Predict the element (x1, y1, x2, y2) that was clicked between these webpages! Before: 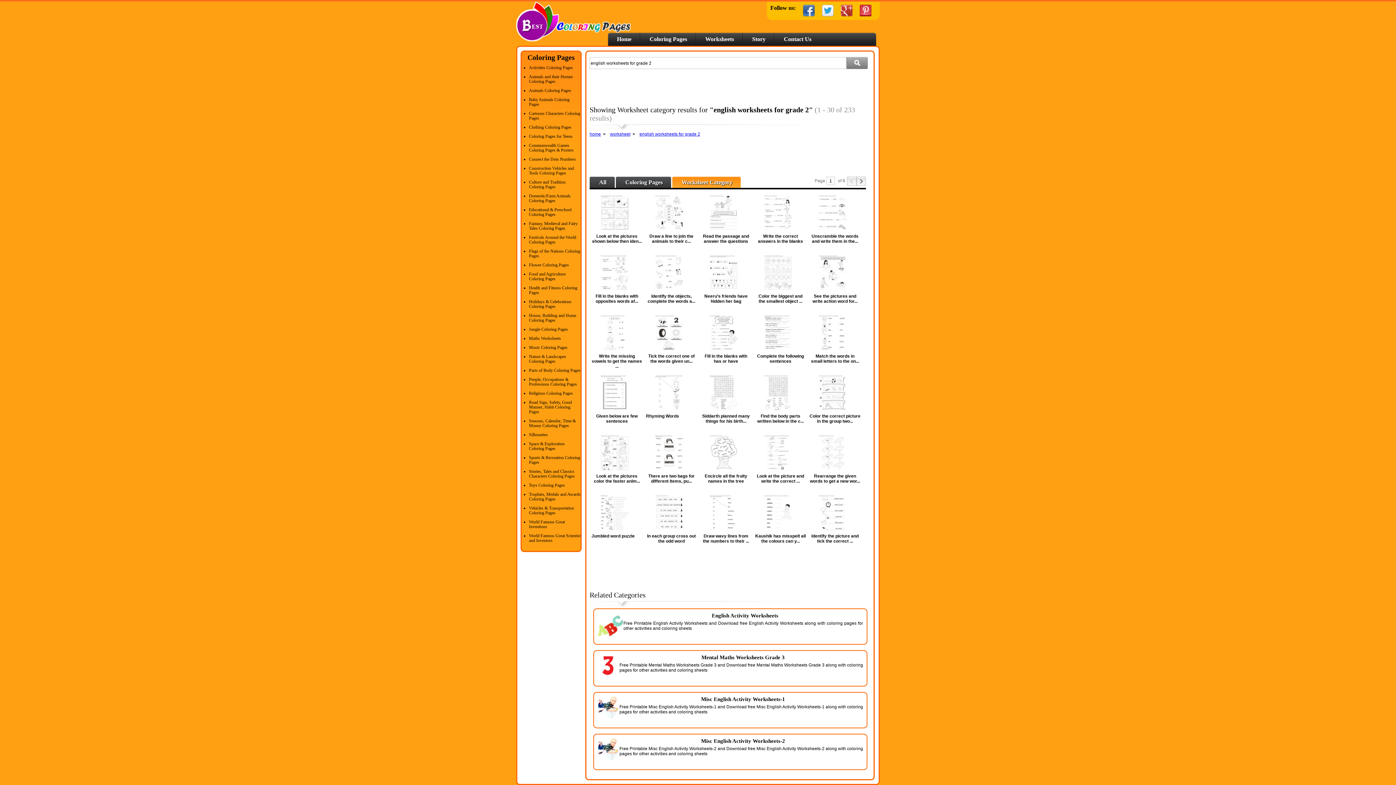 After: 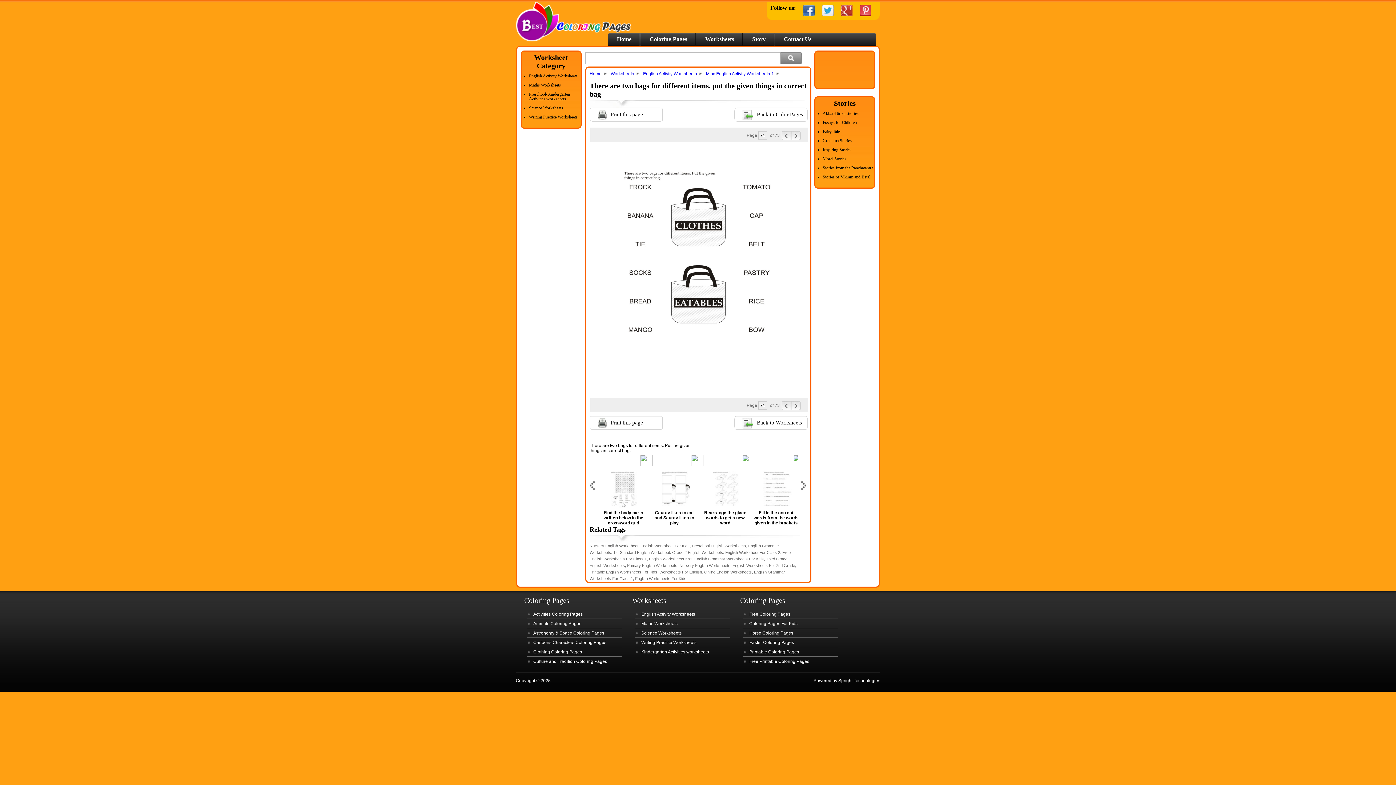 Action: label: There are two bags for different items, pu... bbox: (648, 473, 694, 484)